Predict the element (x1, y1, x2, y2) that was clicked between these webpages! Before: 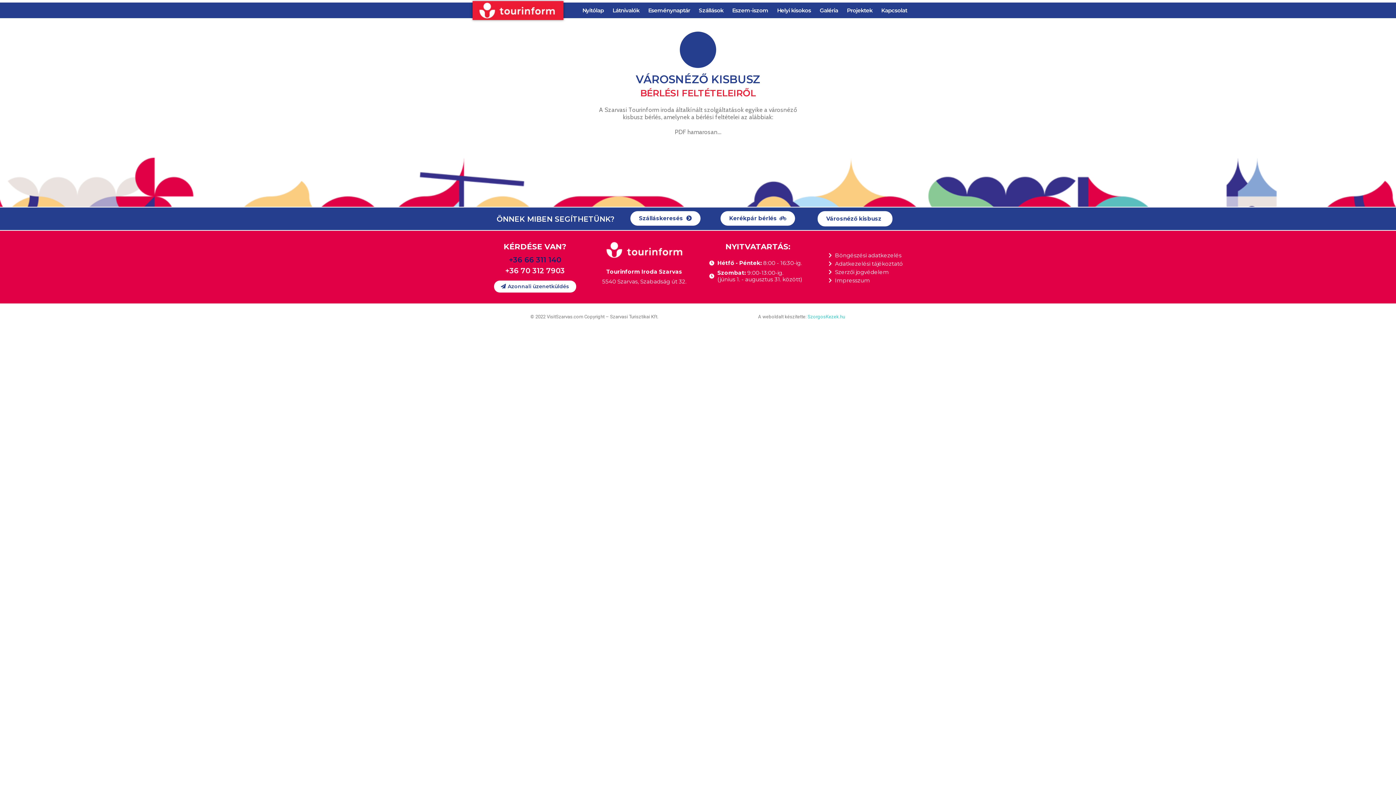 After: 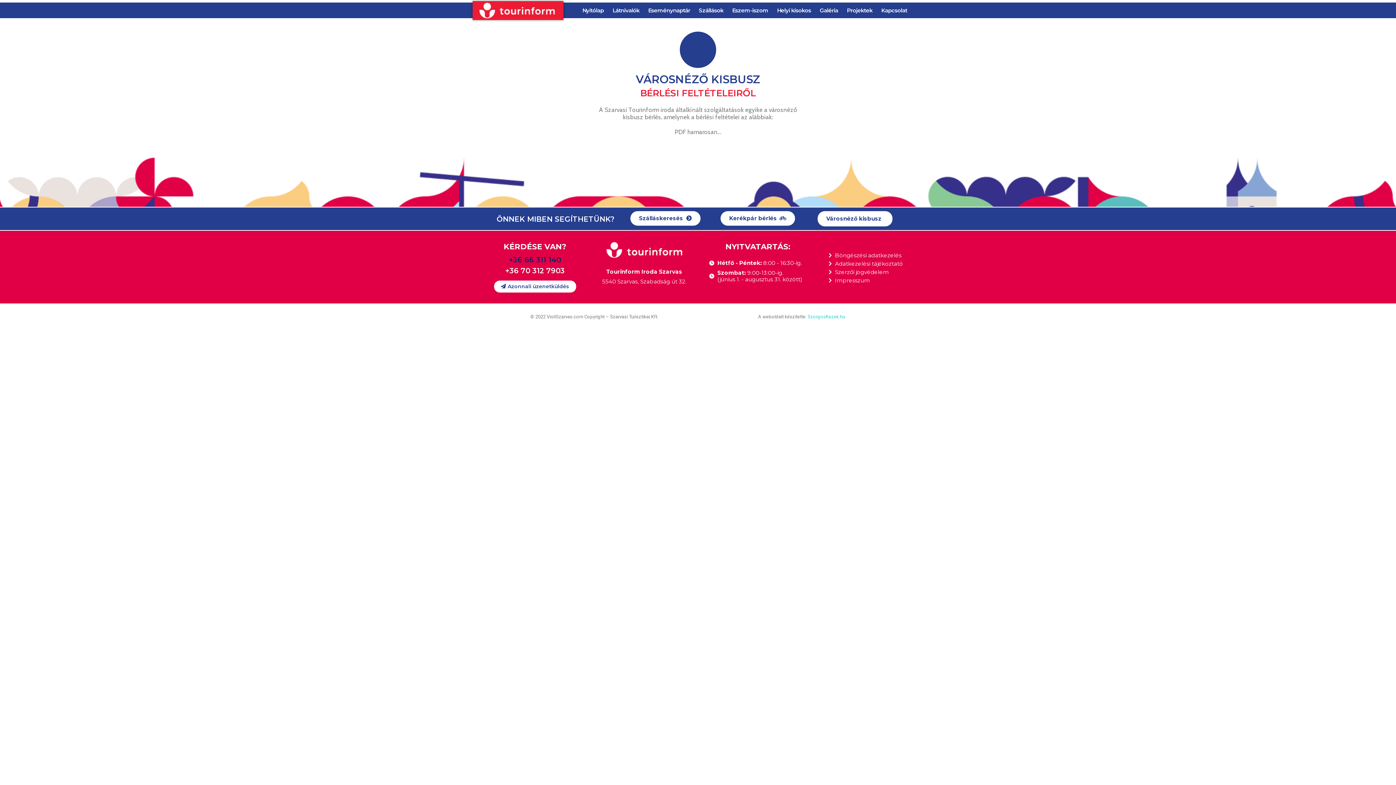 Action: label: +36 70 312 7903 bbox: (505, 266, 564, 275)